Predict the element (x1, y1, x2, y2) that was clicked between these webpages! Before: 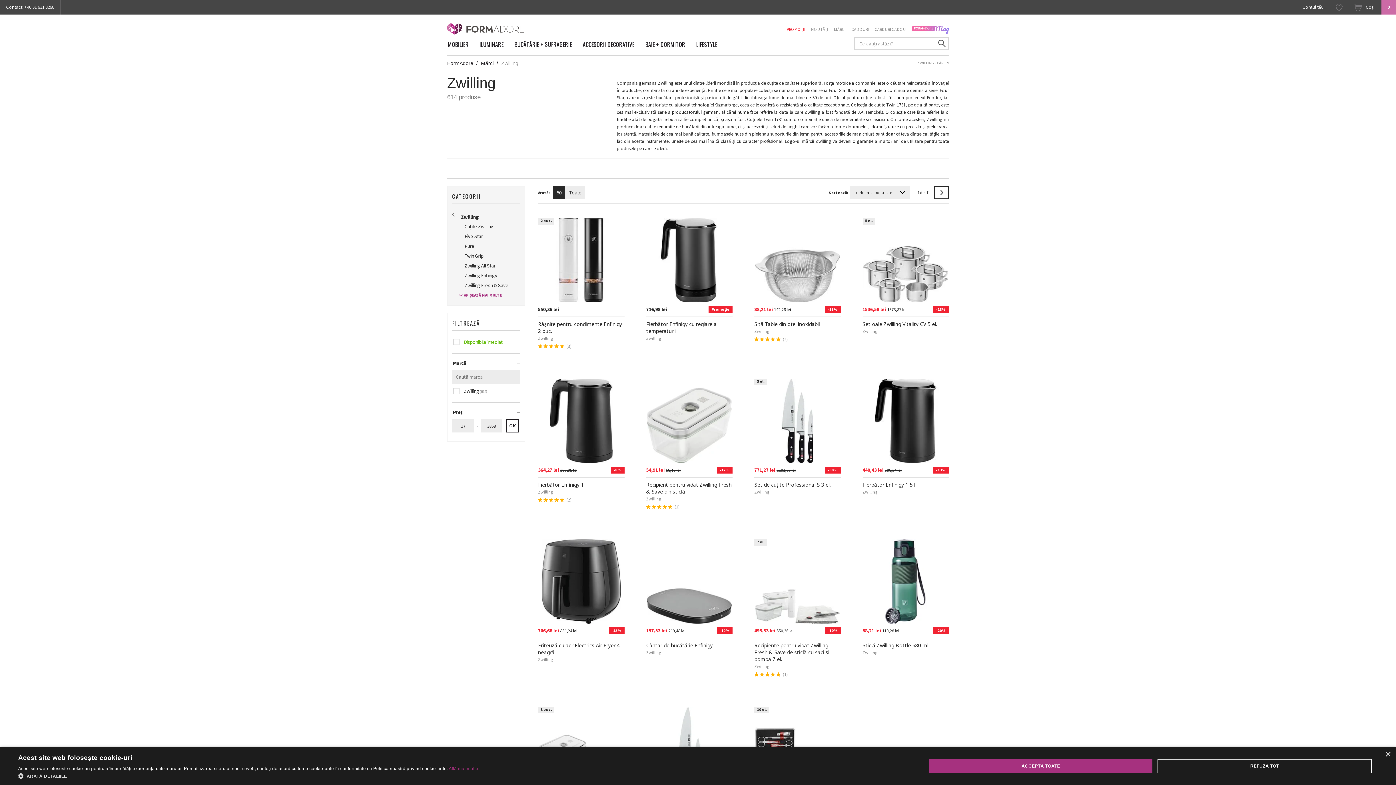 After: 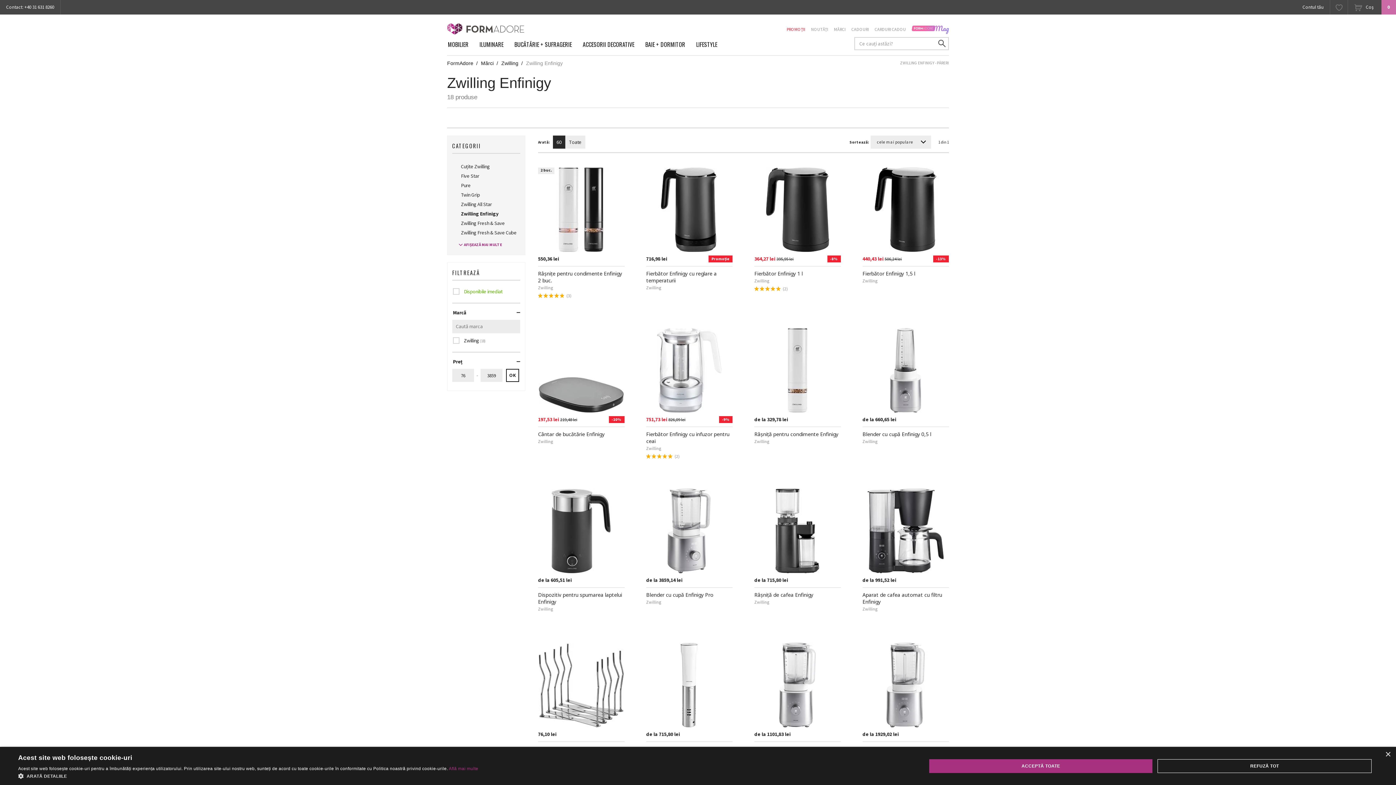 Action: label: Zwilling Enfinigy bbox: (464, 272, 520, 279)